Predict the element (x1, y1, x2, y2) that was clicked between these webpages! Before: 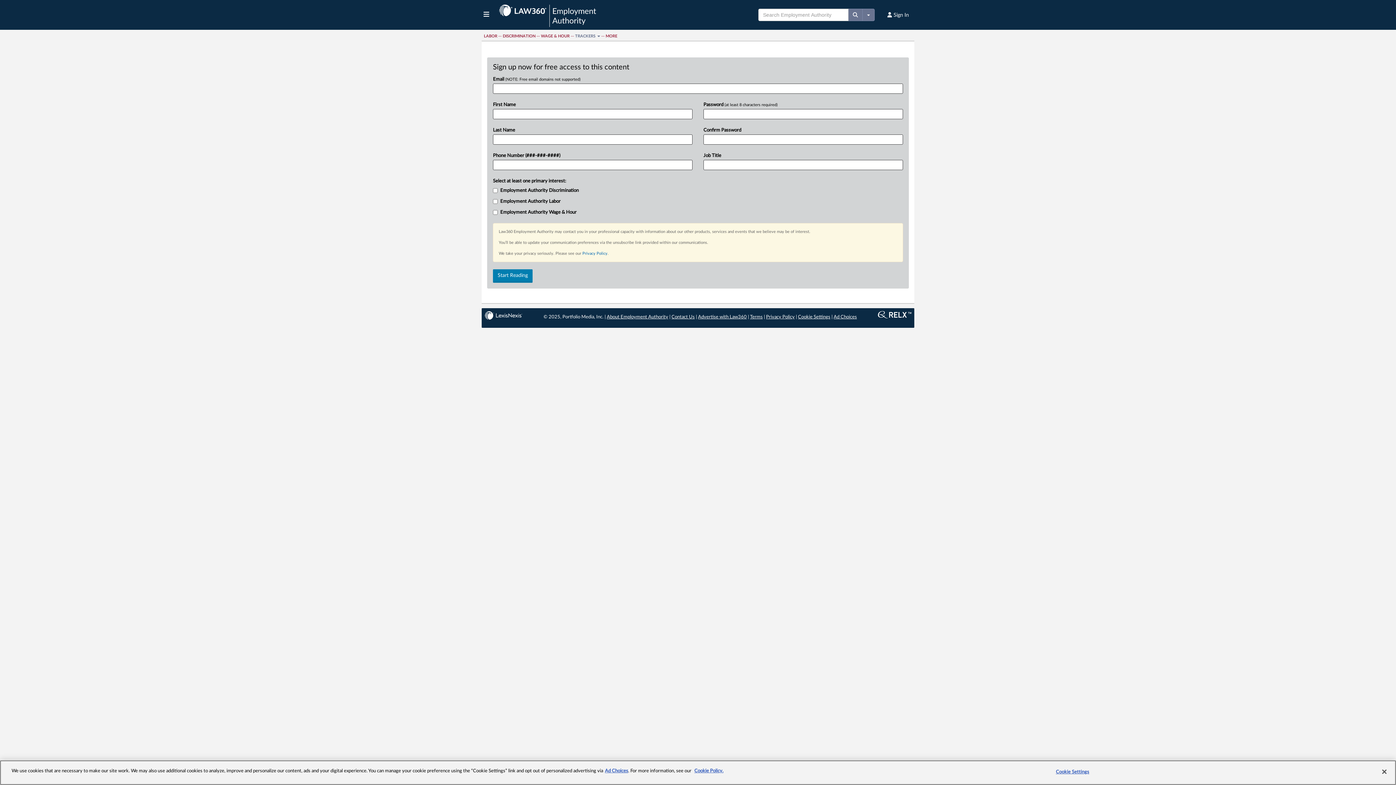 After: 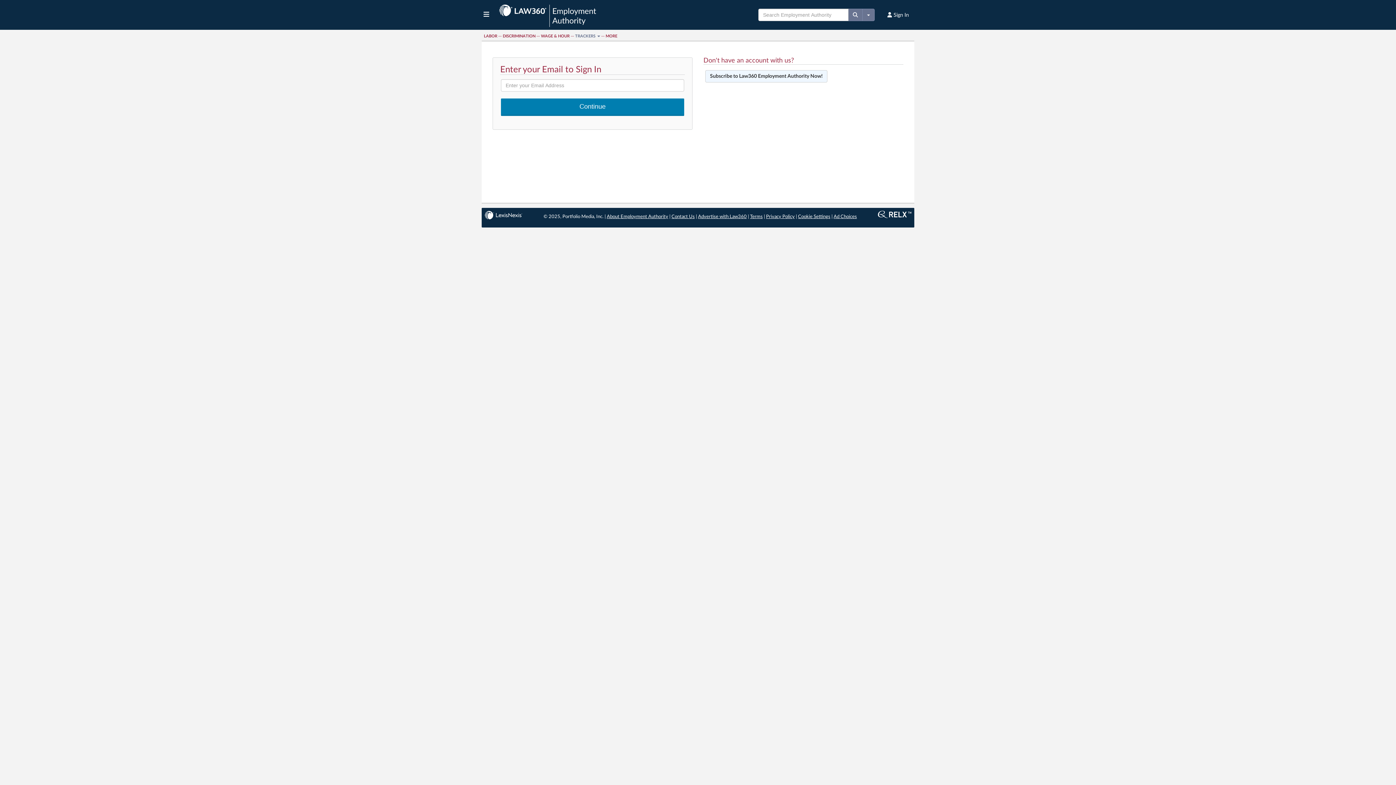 Action: label:  
Sign In bbox: (884, 0, 912, 29)